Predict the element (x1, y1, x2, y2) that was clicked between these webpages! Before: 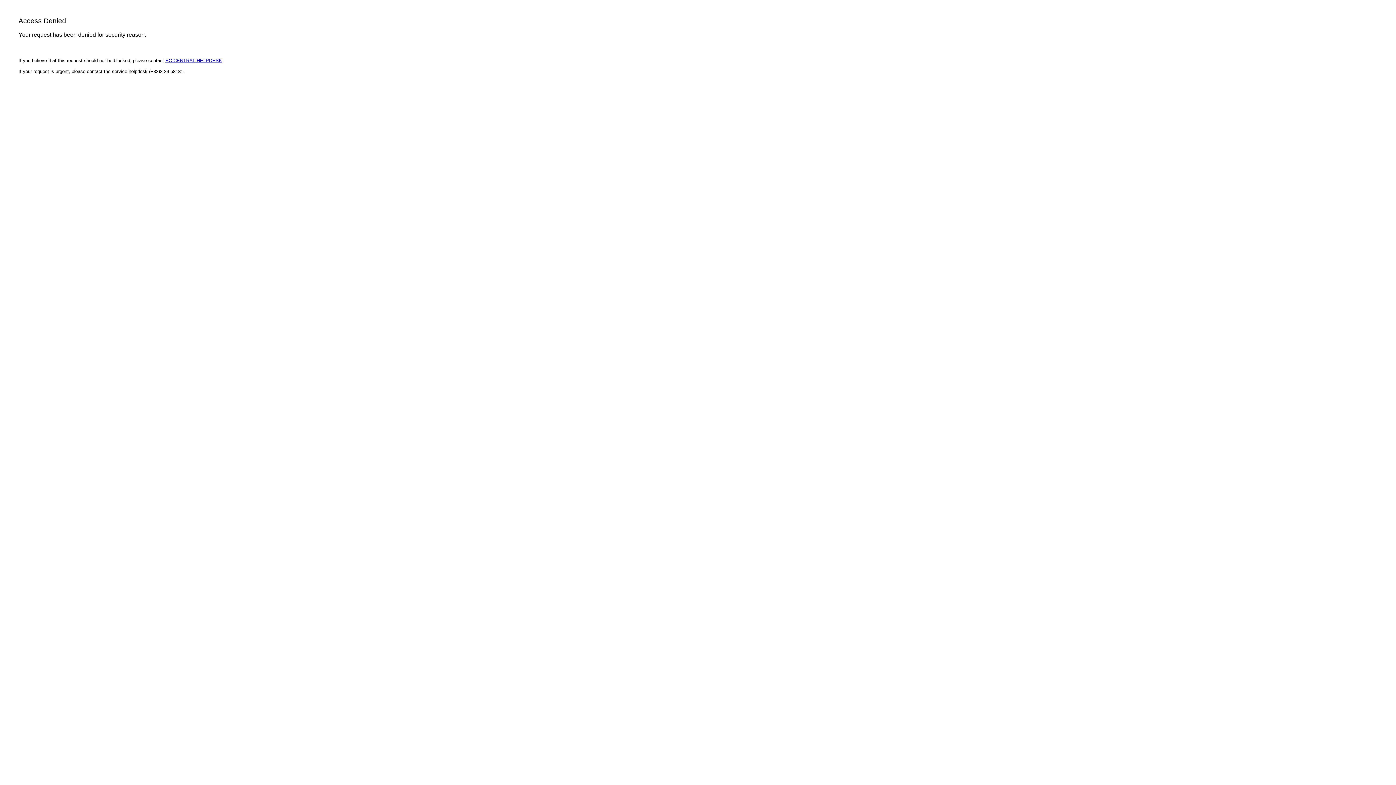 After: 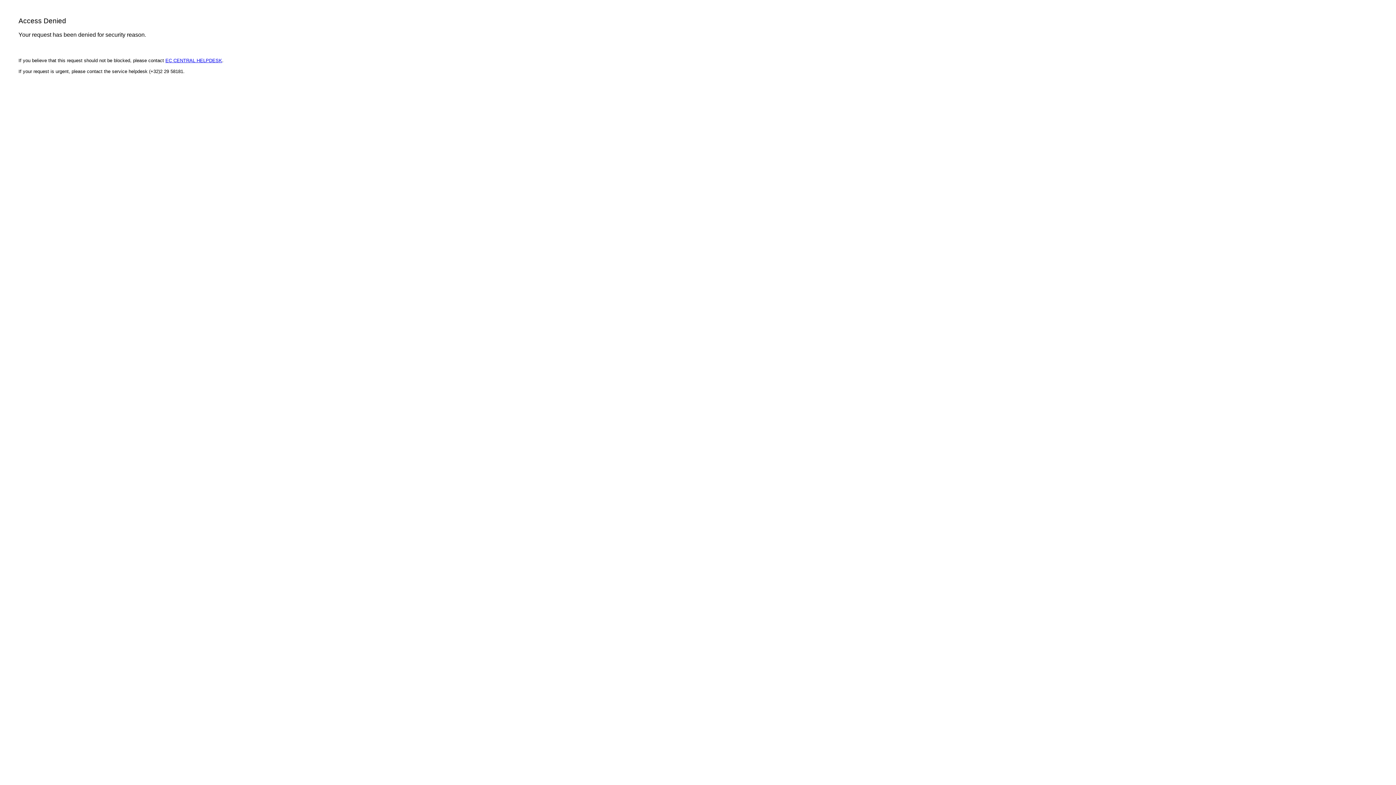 Action: label: EC CENTRAL HELPDESK bbox: (165, 57, 222, 63)